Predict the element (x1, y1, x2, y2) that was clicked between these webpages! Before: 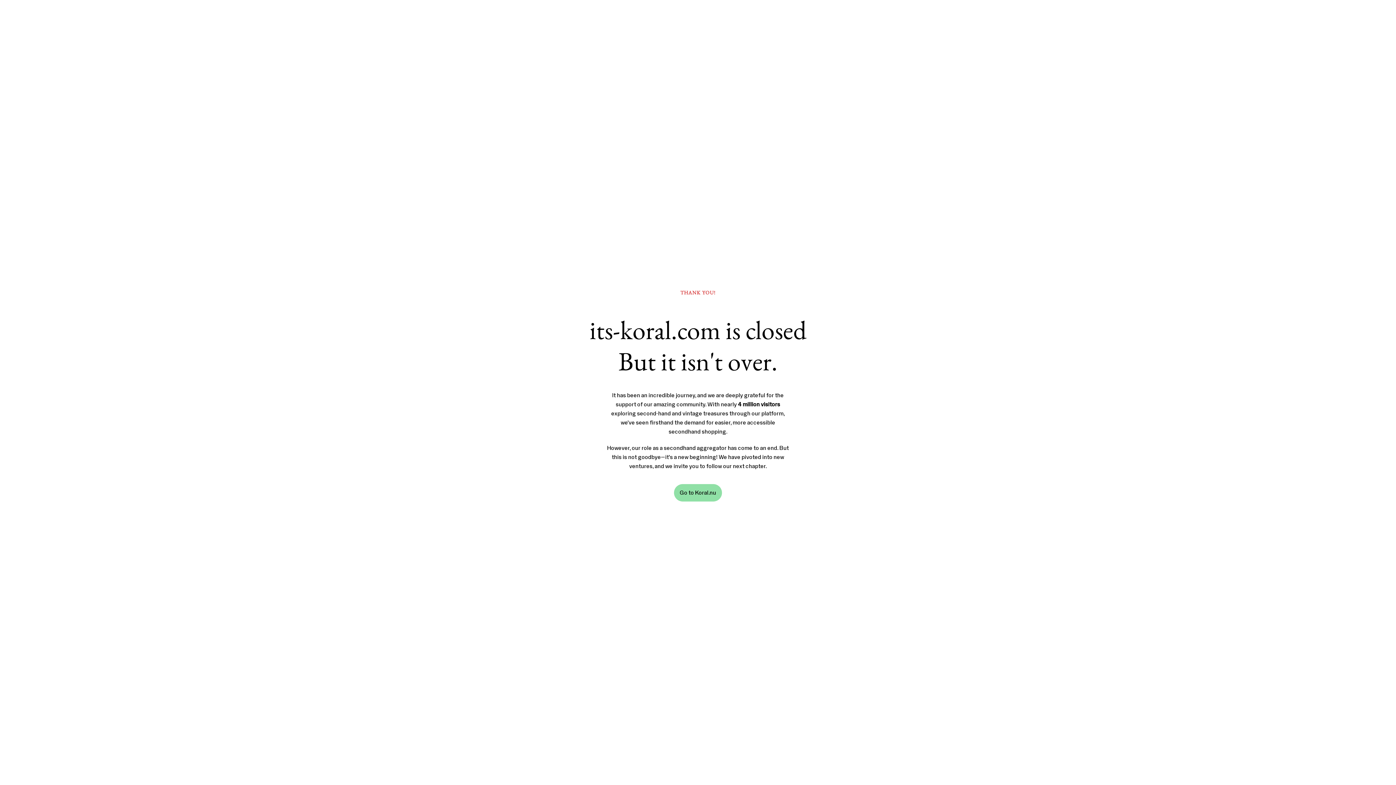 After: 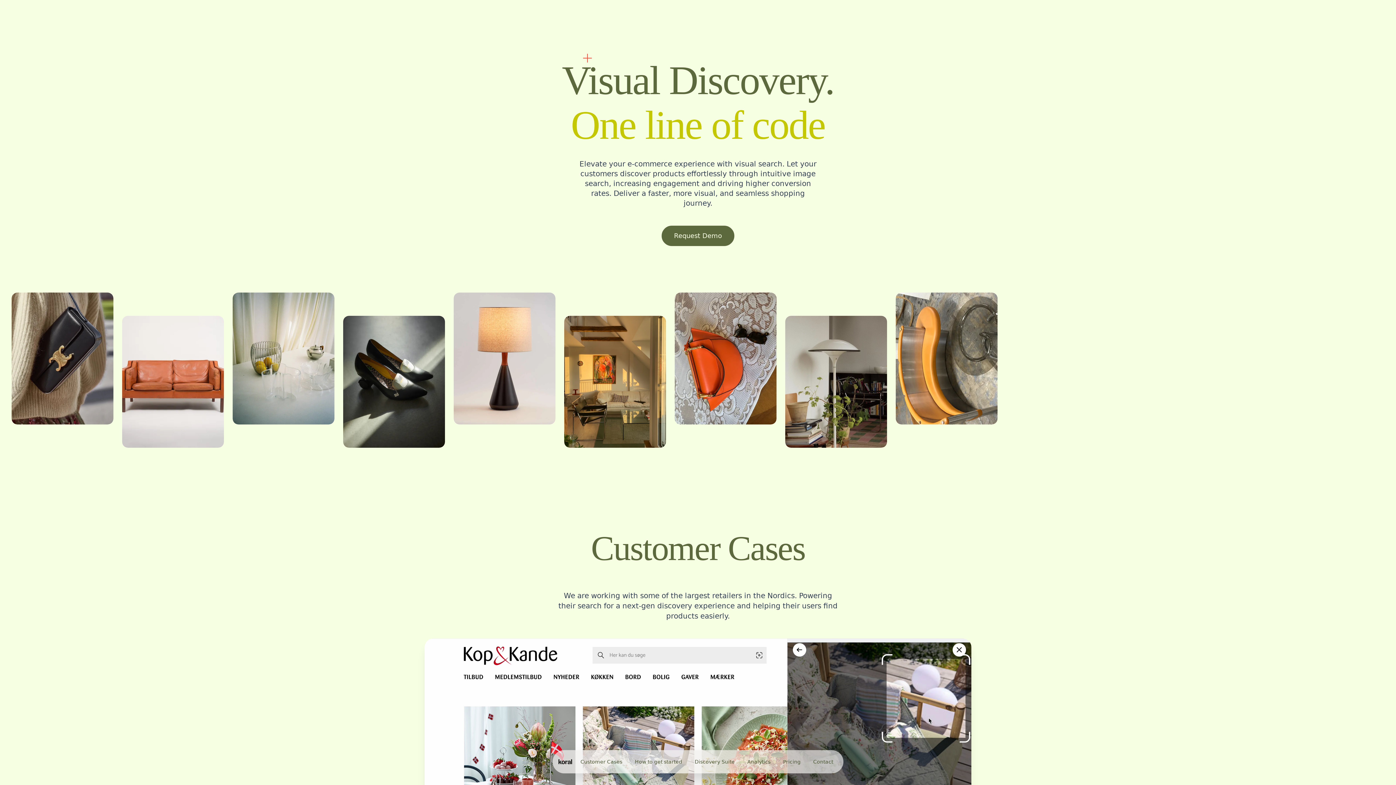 Action: label: Go to Koral.nu bbox: (674, 484, 722, 501)